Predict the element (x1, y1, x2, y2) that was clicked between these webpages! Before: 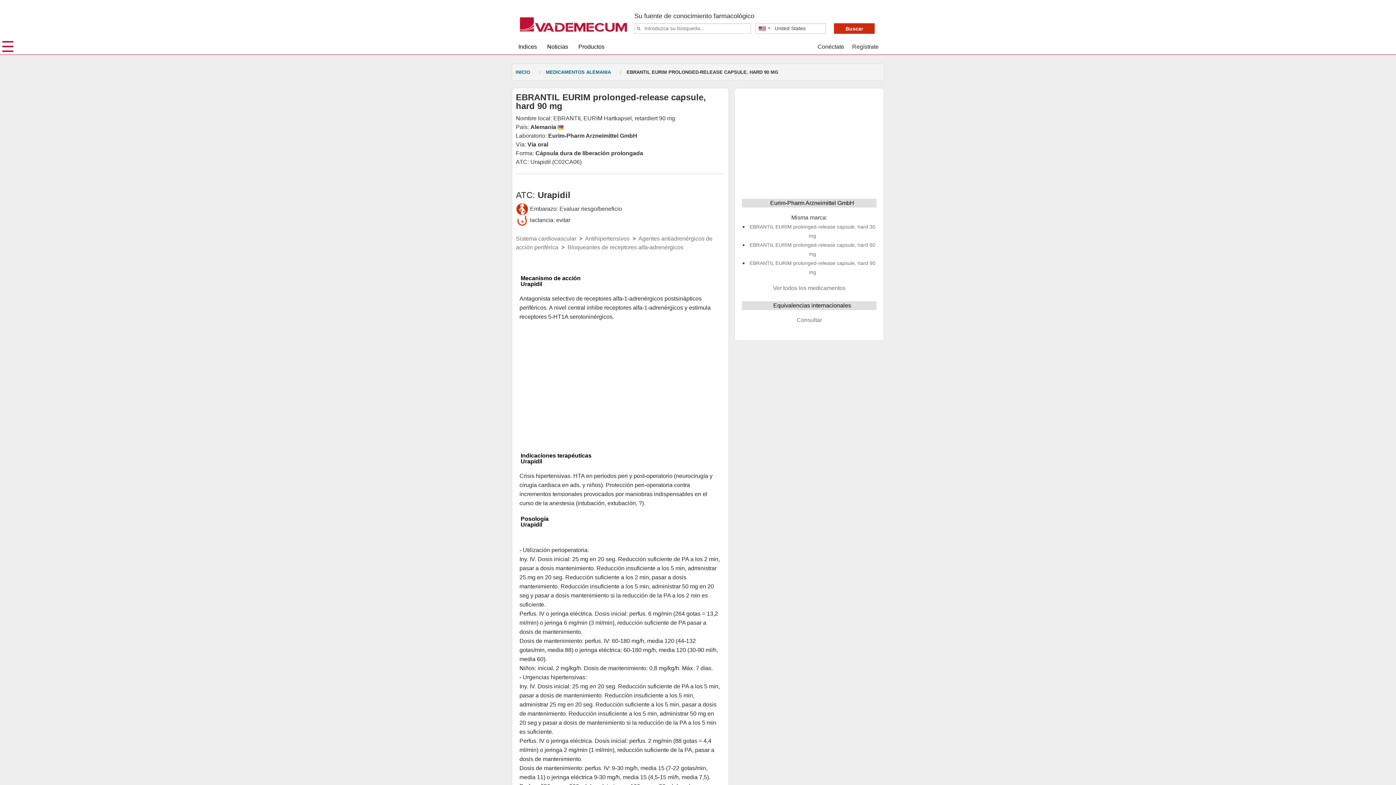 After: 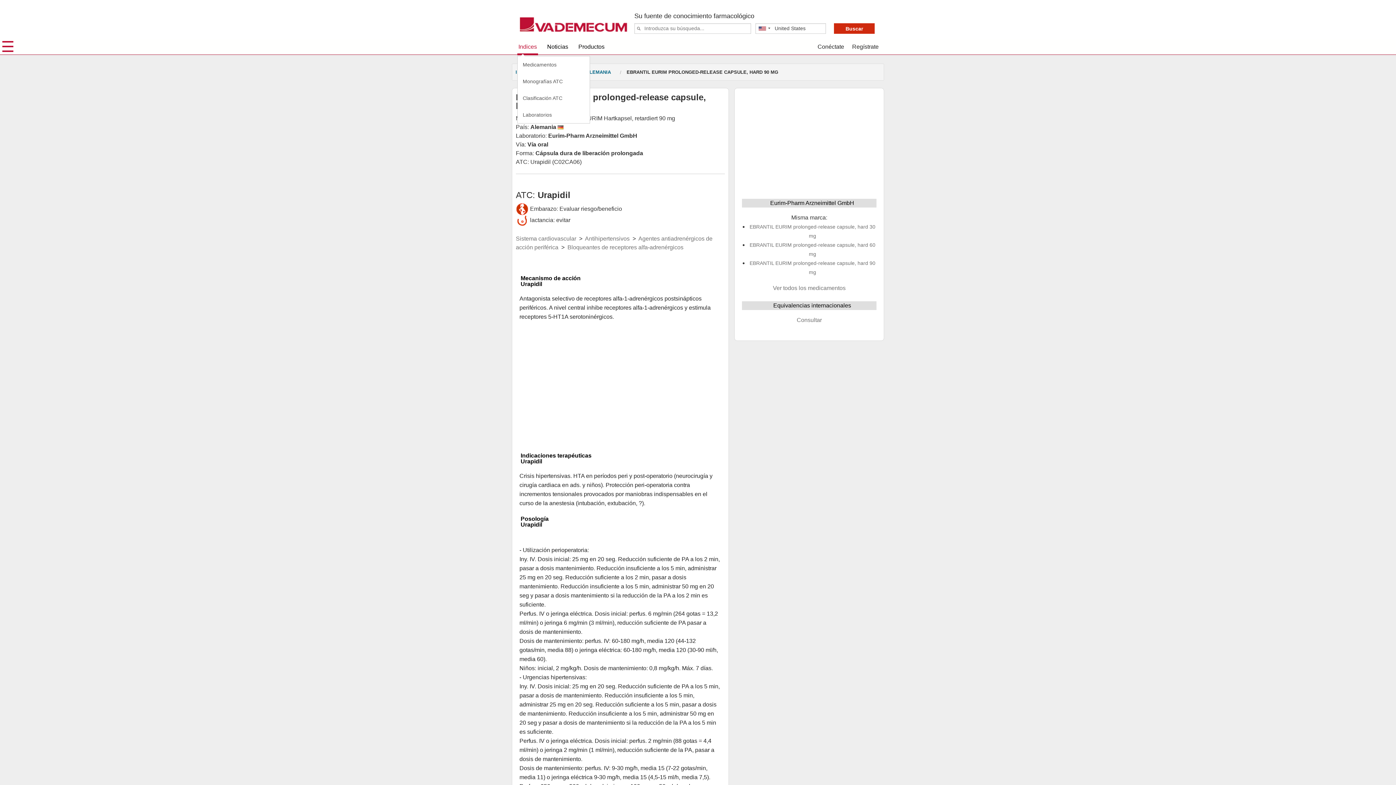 Action: bbox: (517, 38, 538, 51) label: Indices